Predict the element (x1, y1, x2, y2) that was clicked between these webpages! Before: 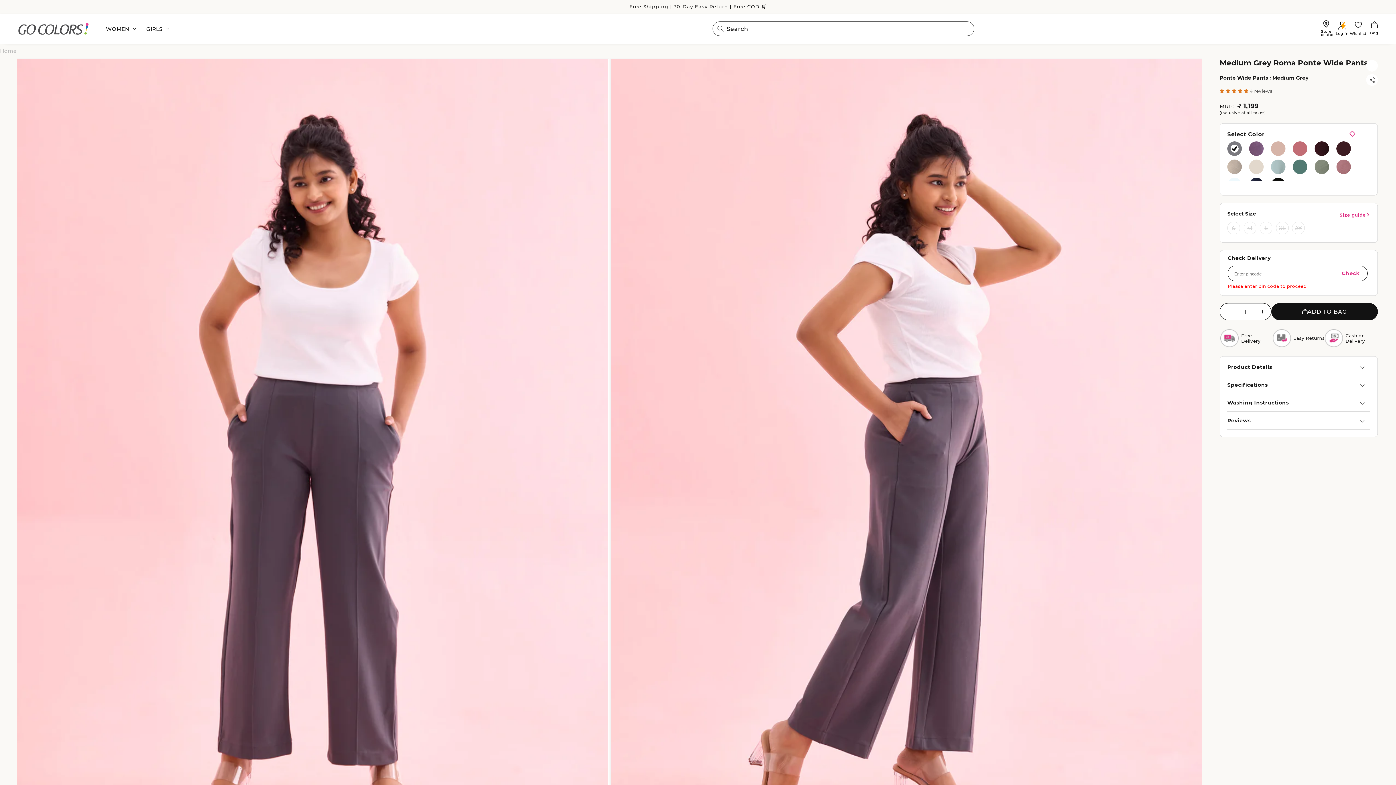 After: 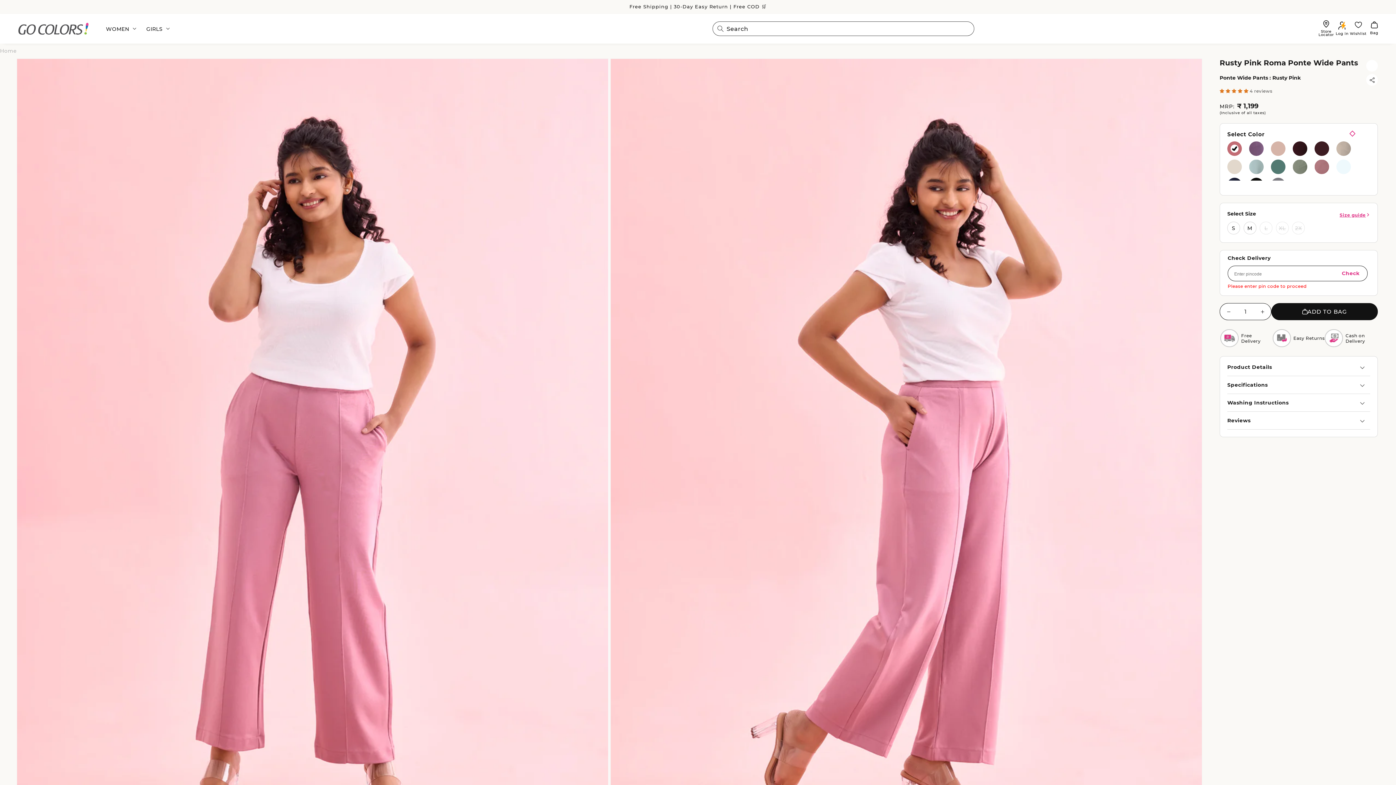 Action: bbox: (1293, 141, 1307, 156)